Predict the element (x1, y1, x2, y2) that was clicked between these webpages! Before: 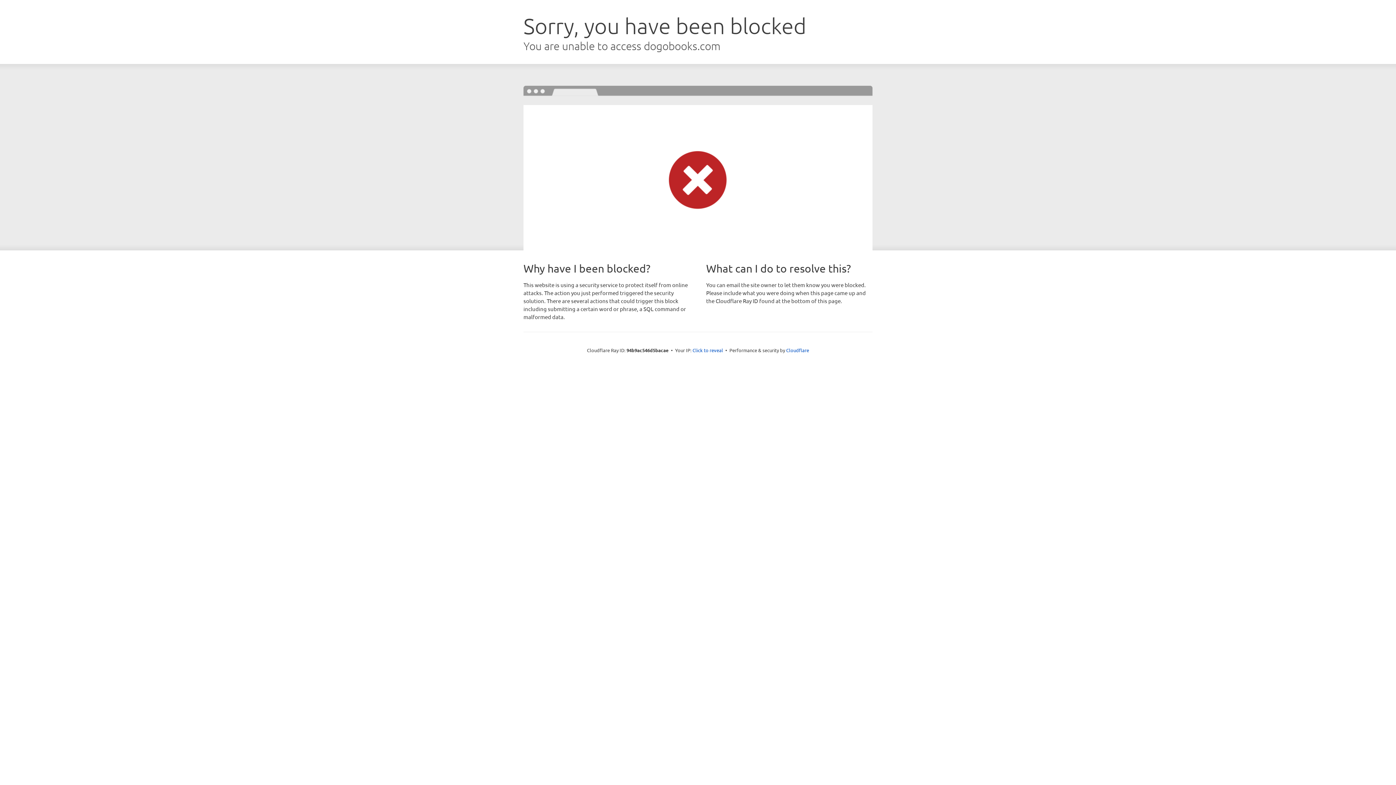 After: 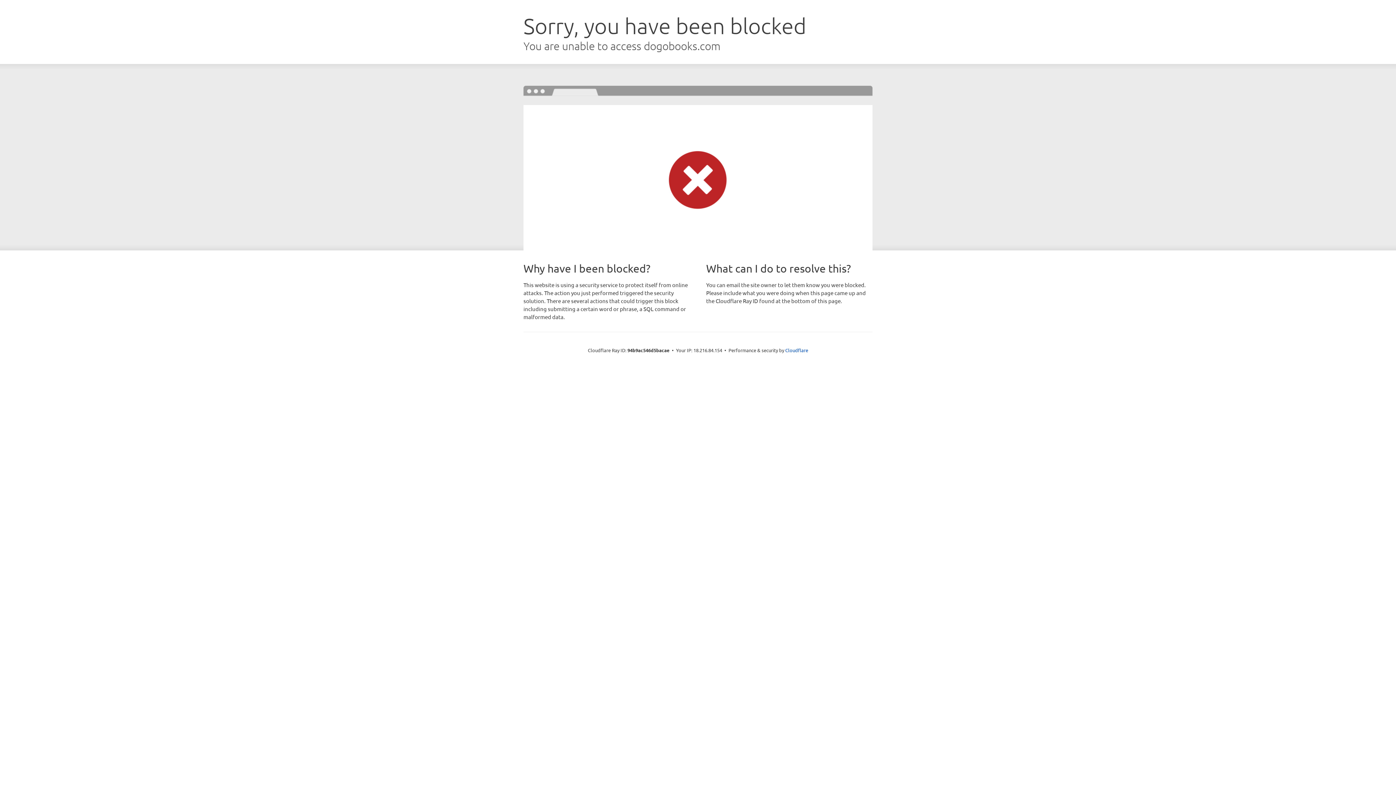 Action: label: Click to reveal bbox: (692, 346, 723, 353)